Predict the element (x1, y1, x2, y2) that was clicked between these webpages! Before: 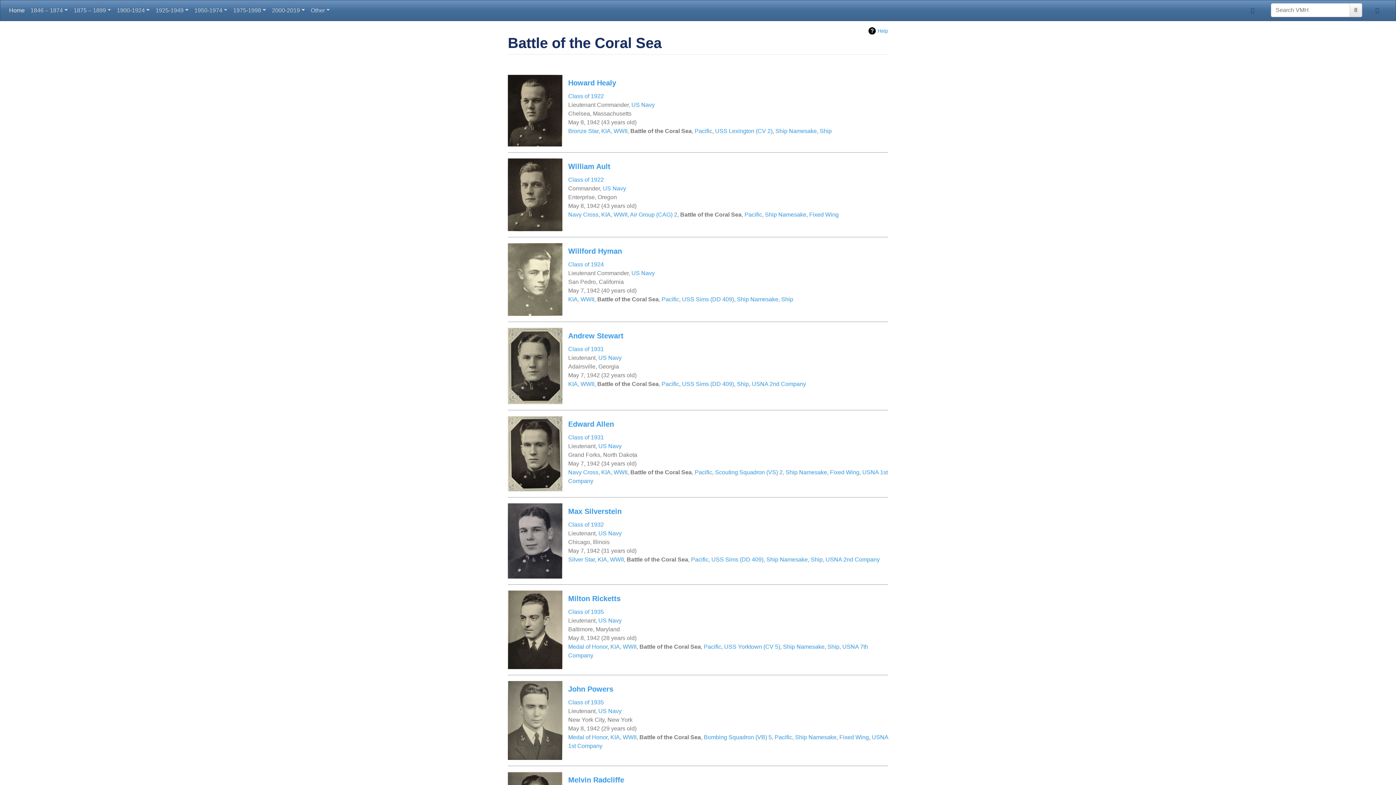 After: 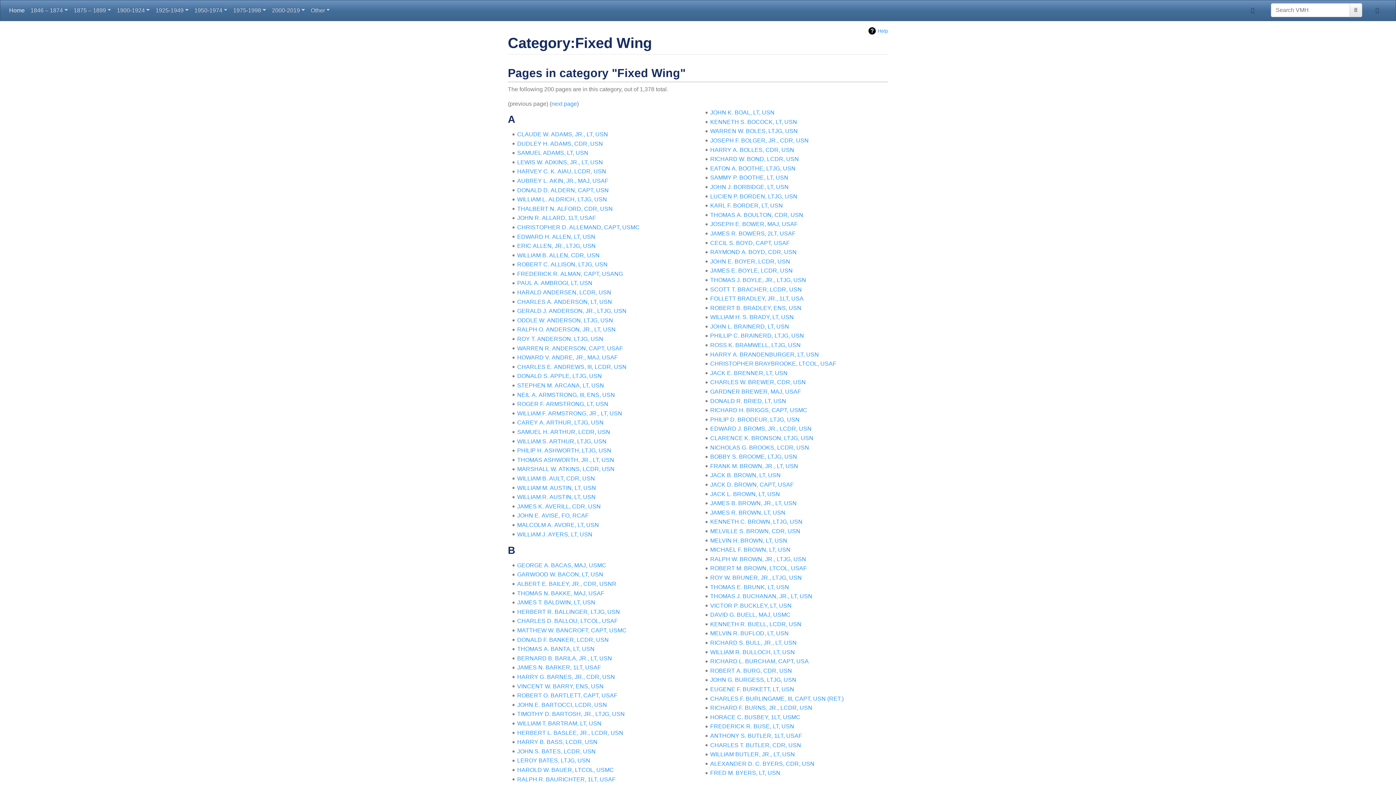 Action: bbox: (830, 469, 859, 475) label: Fixed Wing